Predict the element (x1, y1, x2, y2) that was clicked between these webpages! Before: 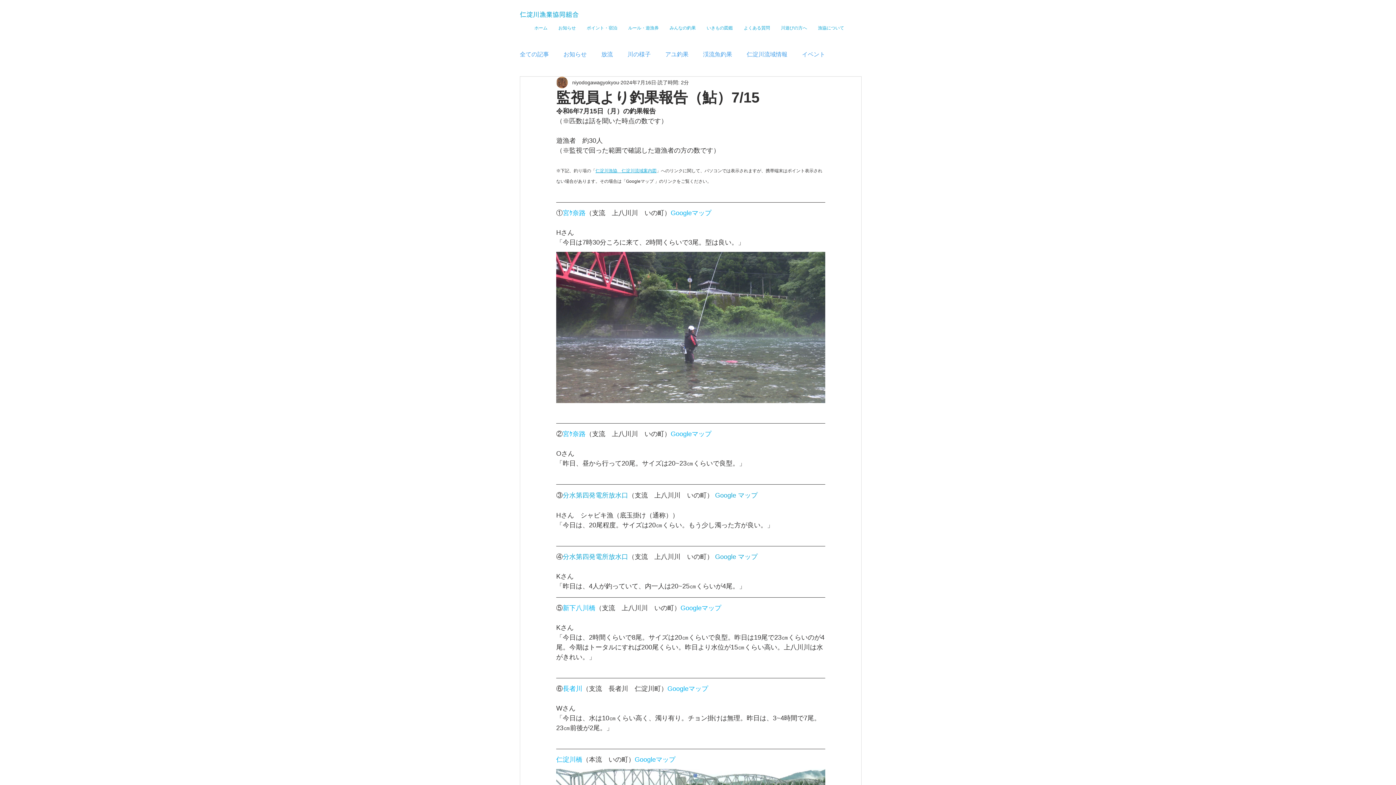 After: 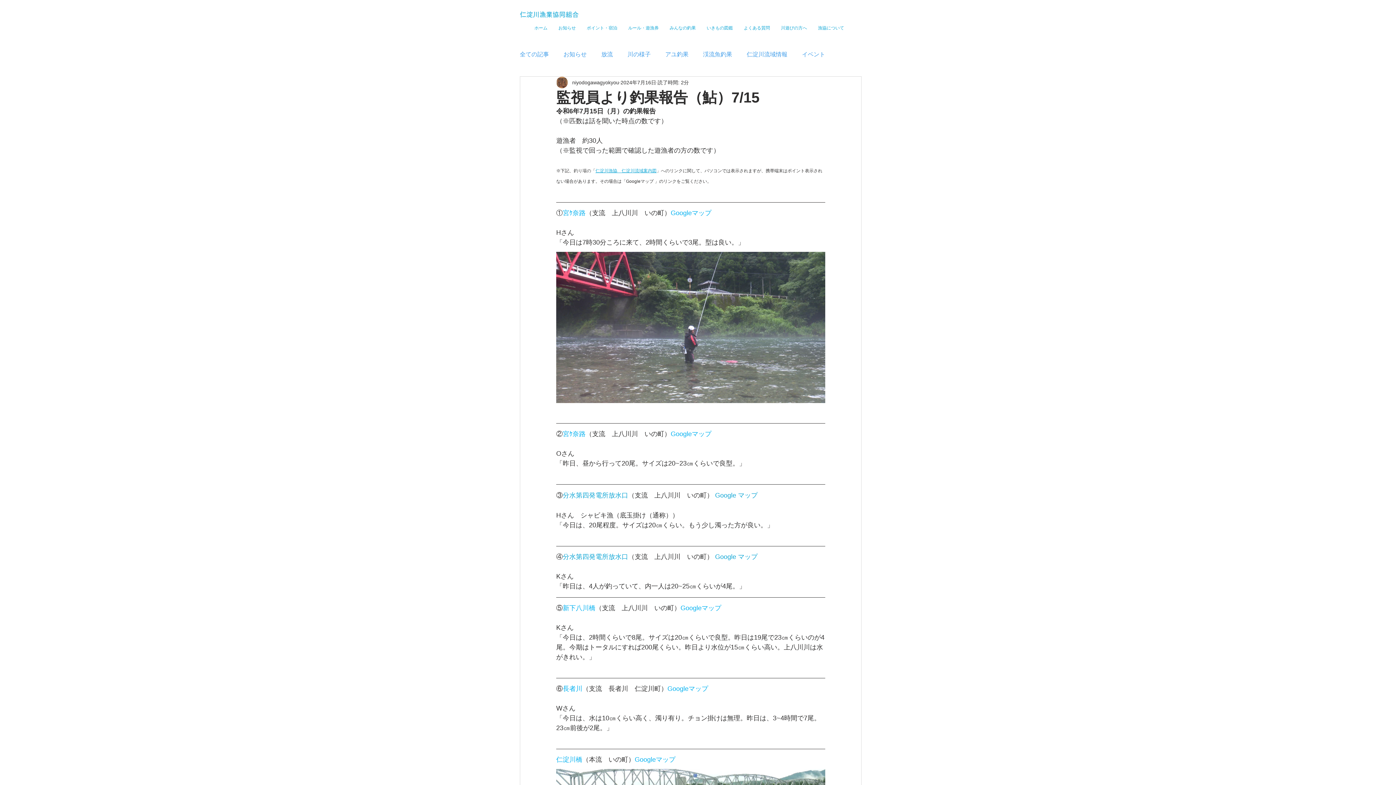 Action: label: 宮ｹ奈路 bbox: (562, 430, 585, 437)